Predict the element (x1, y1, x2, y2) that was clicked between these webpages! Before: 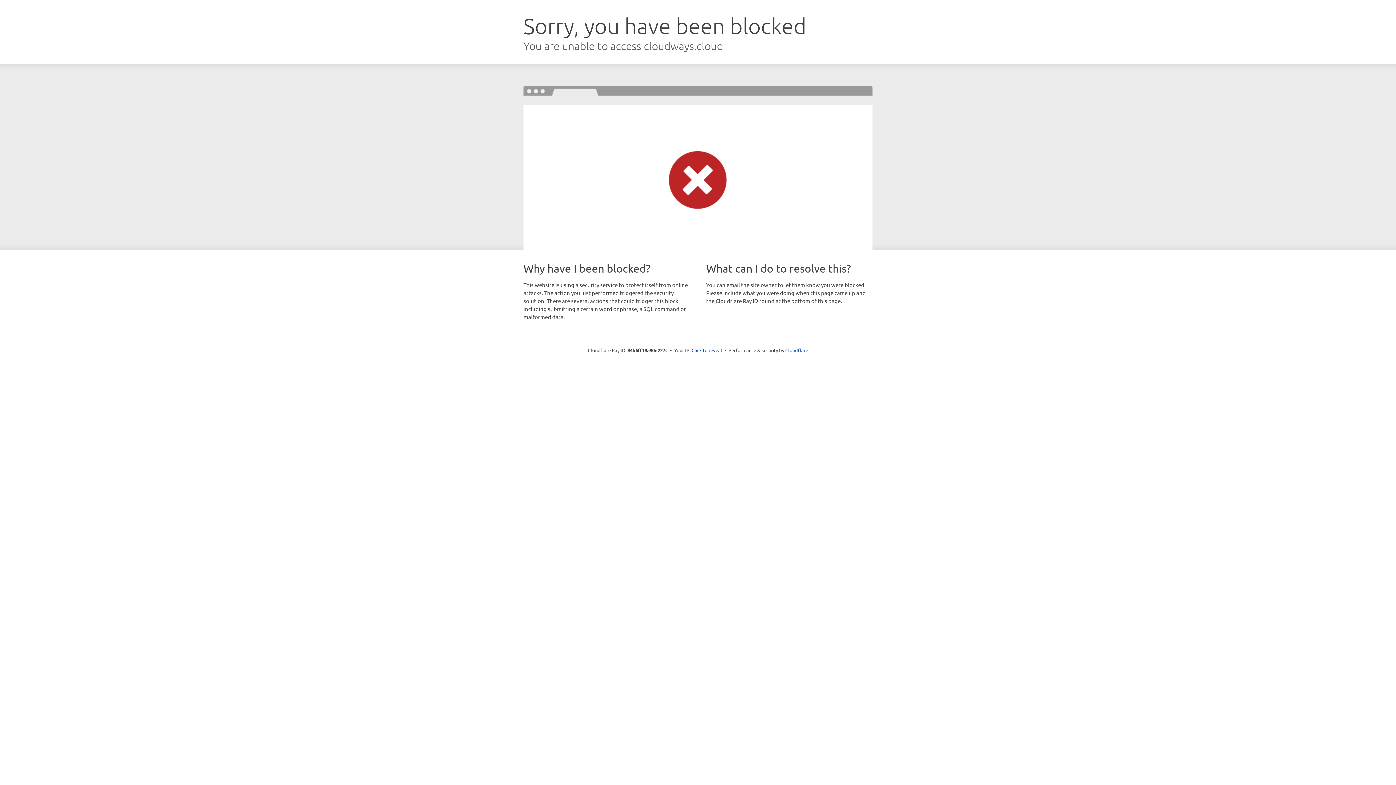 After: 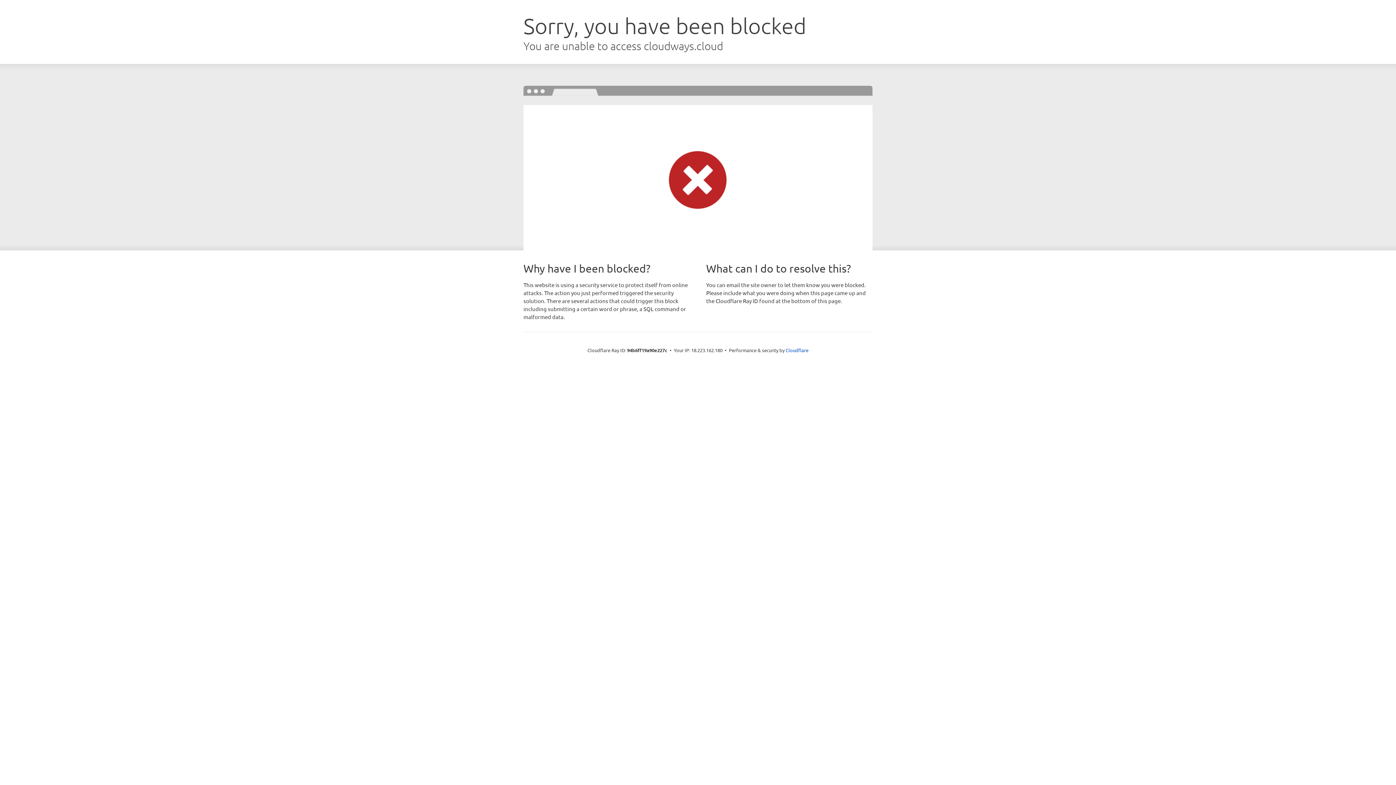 Action: label: Click to reveal bbox: (691, 346, 722, 353)